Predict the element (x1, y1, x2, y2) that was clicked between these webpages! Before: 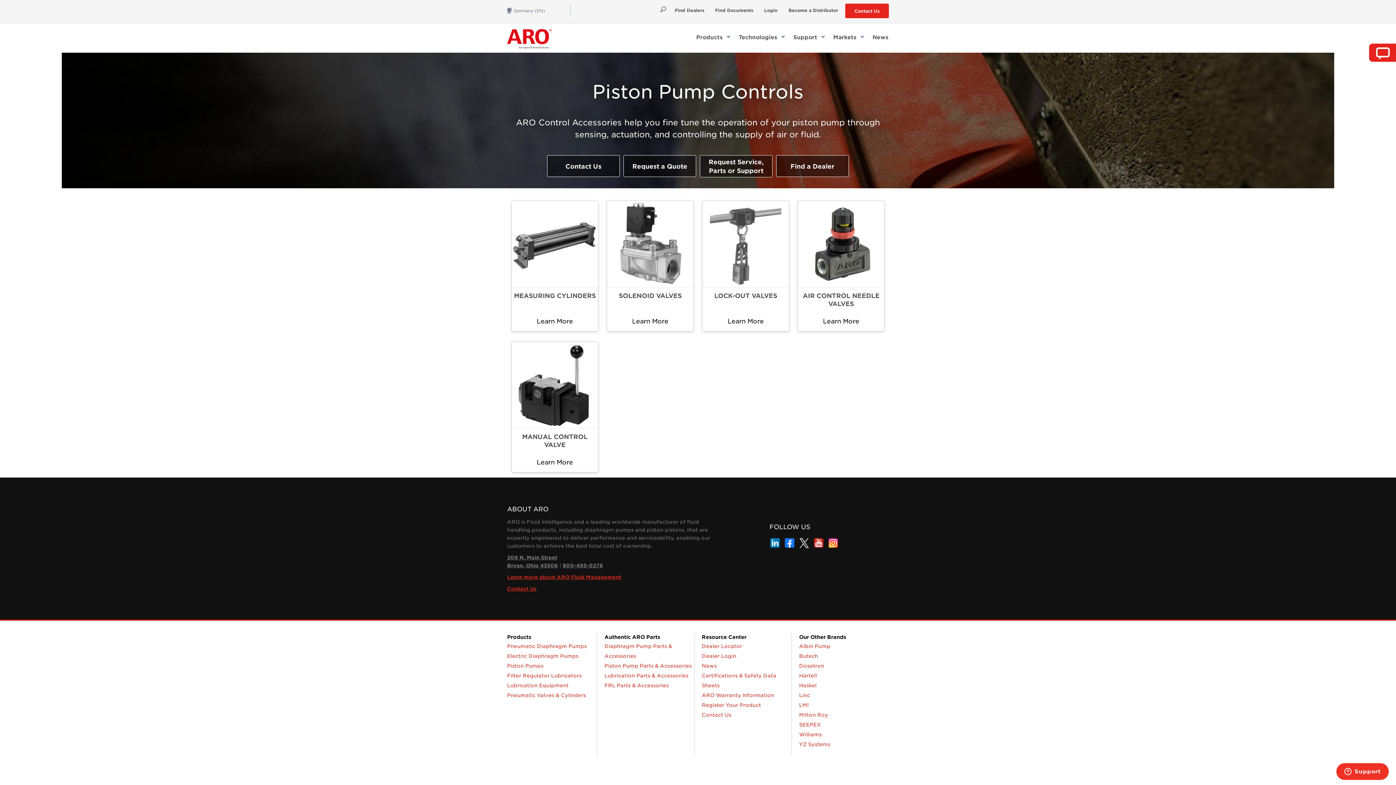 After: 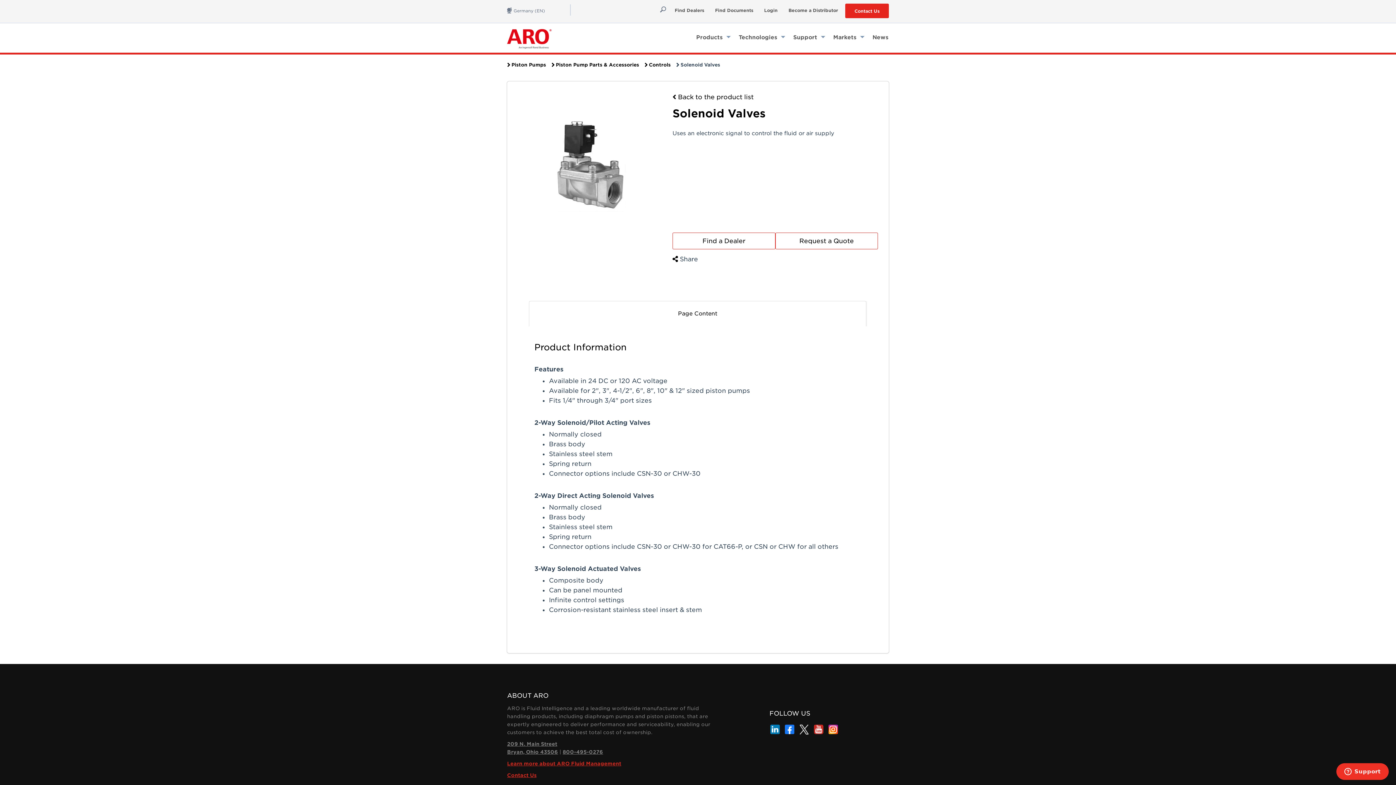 Action: bbox: (613, 316, 687, 326) label: Learn More